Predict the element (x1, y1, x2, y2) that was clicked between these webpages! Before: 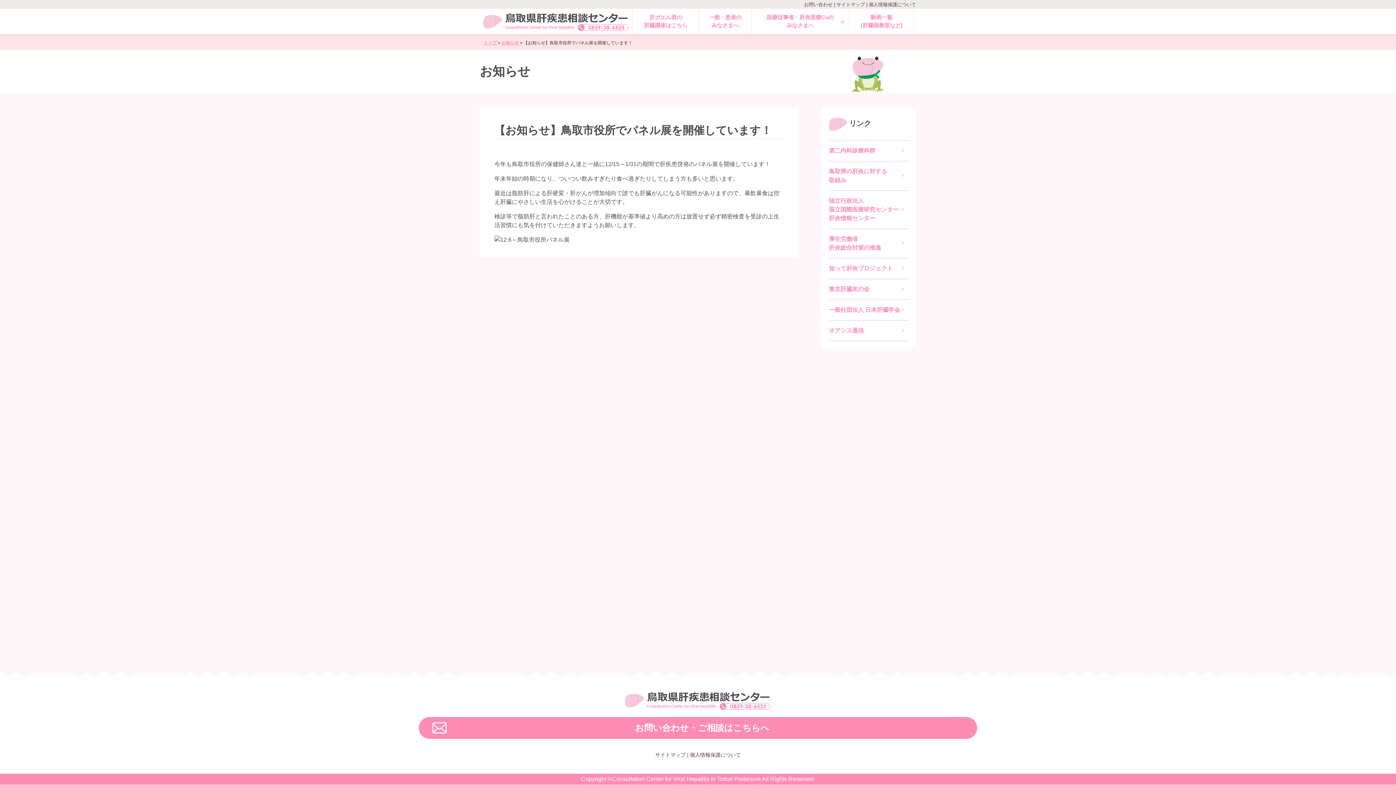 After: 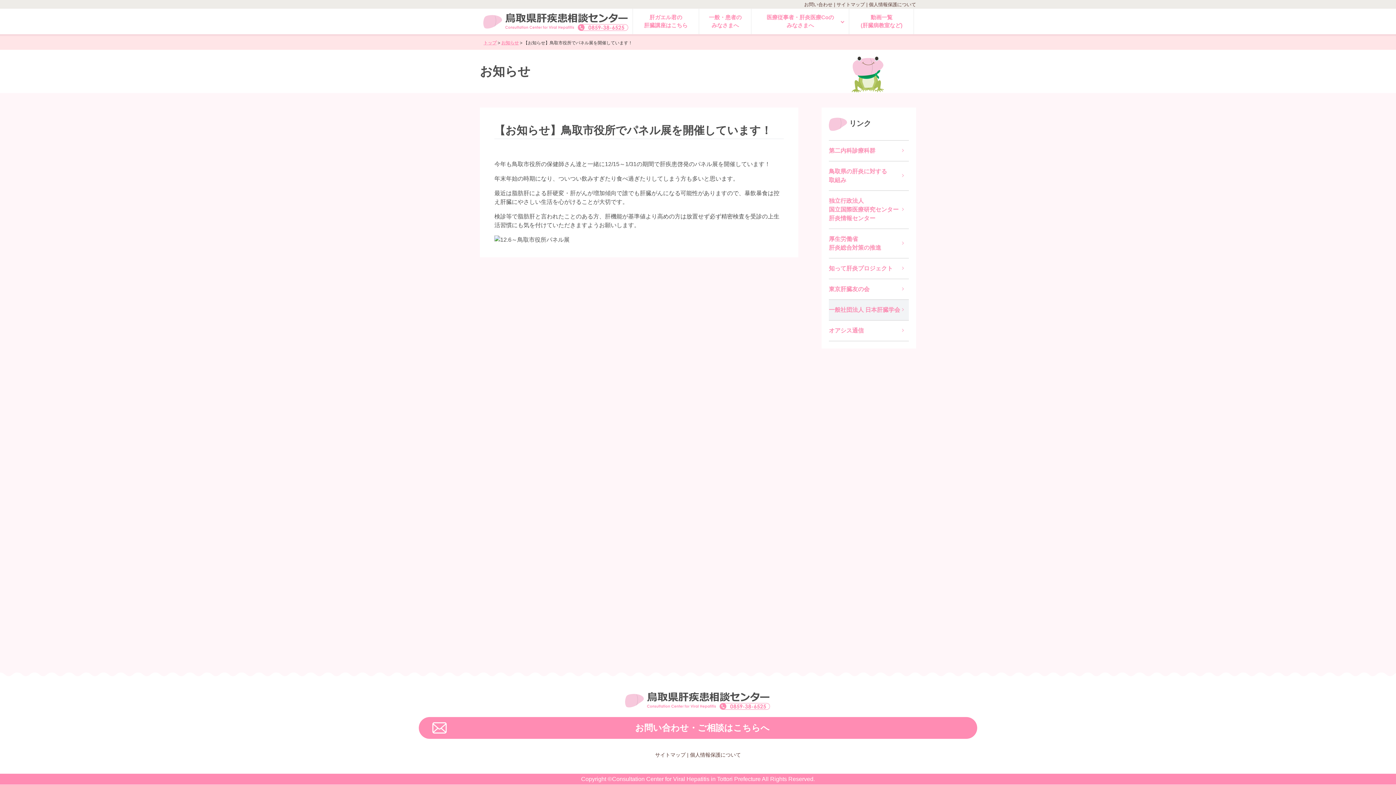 Action: bbox: (829, 300, 909, 320) label: 一般社団法人 日本肝臓学会